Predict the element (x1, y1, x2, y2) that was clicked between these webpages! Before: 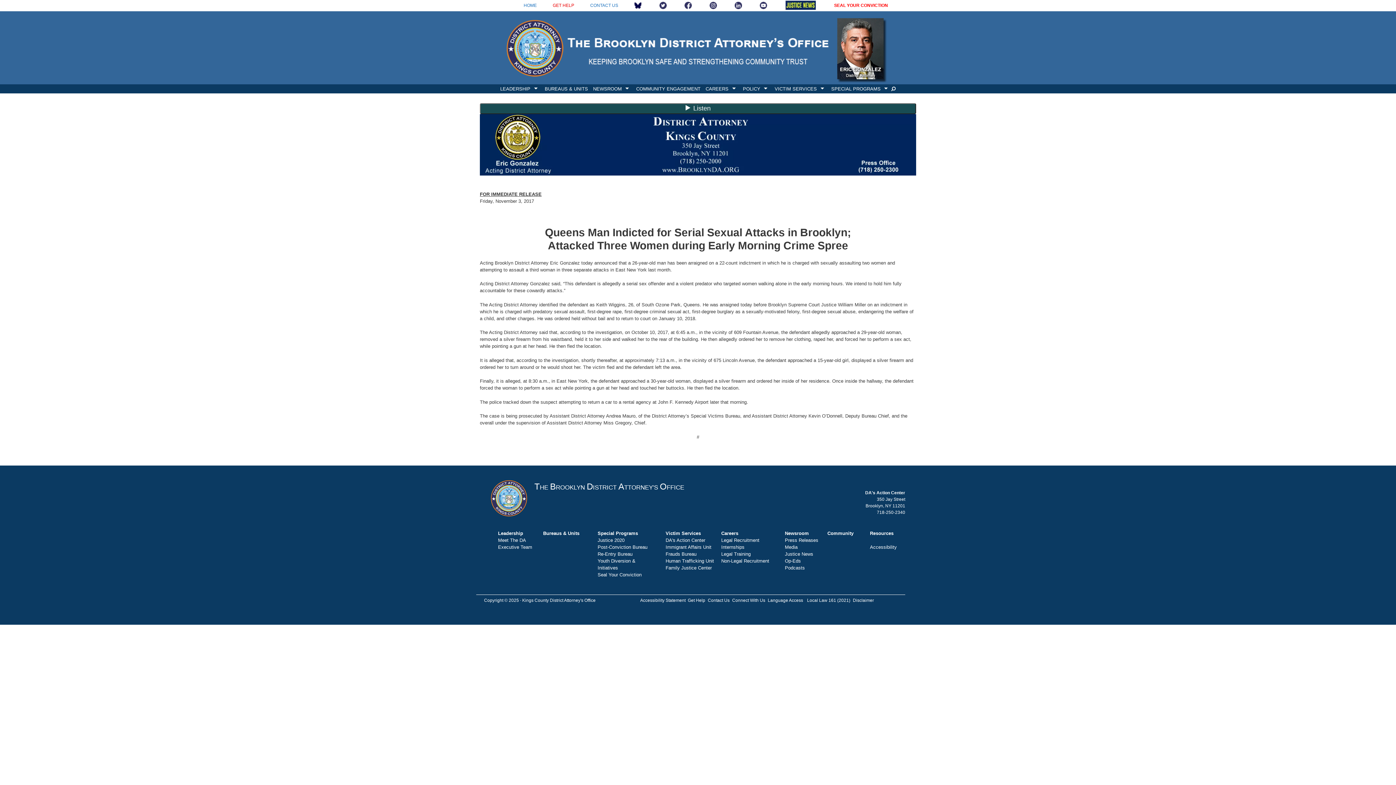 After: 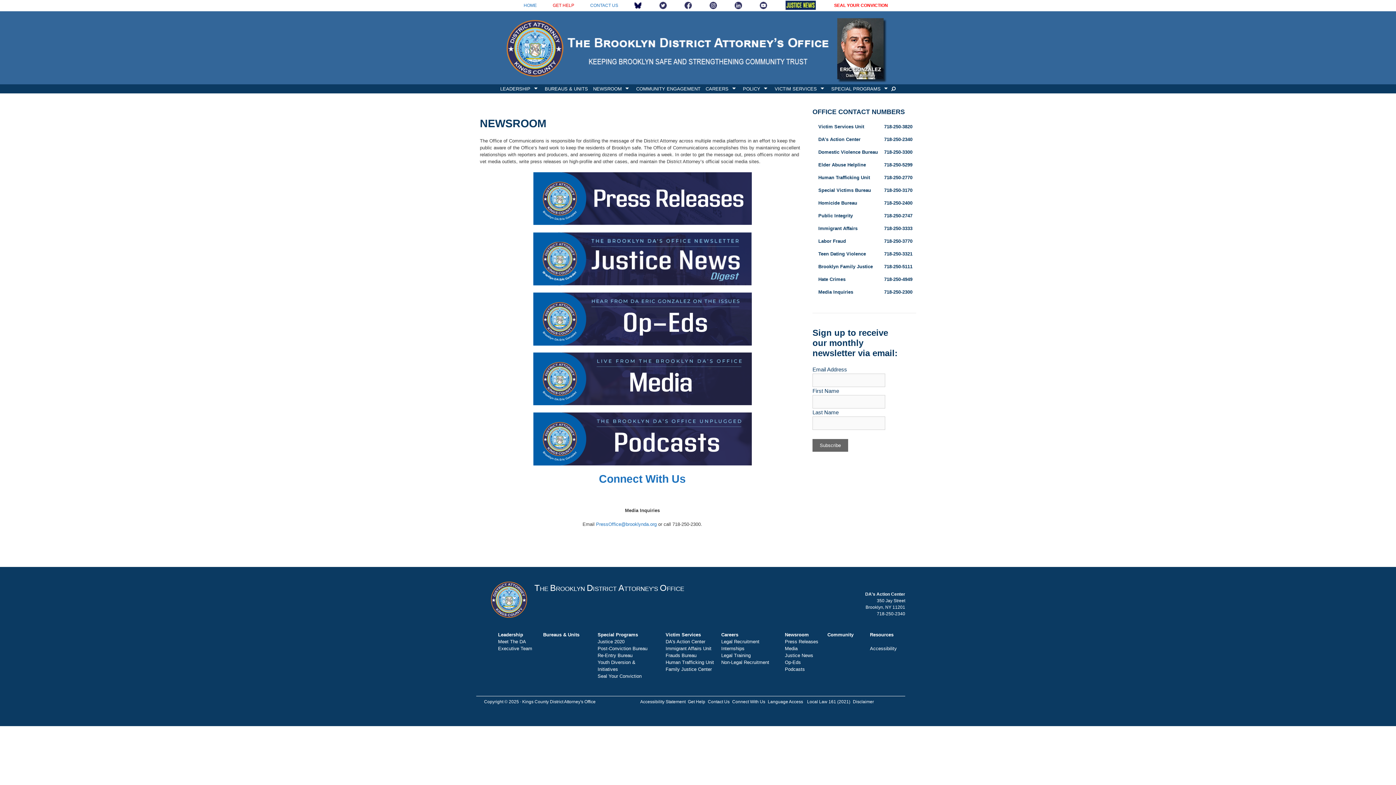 Action: label: Newsroom bbox: (785, 530, 809, 536)